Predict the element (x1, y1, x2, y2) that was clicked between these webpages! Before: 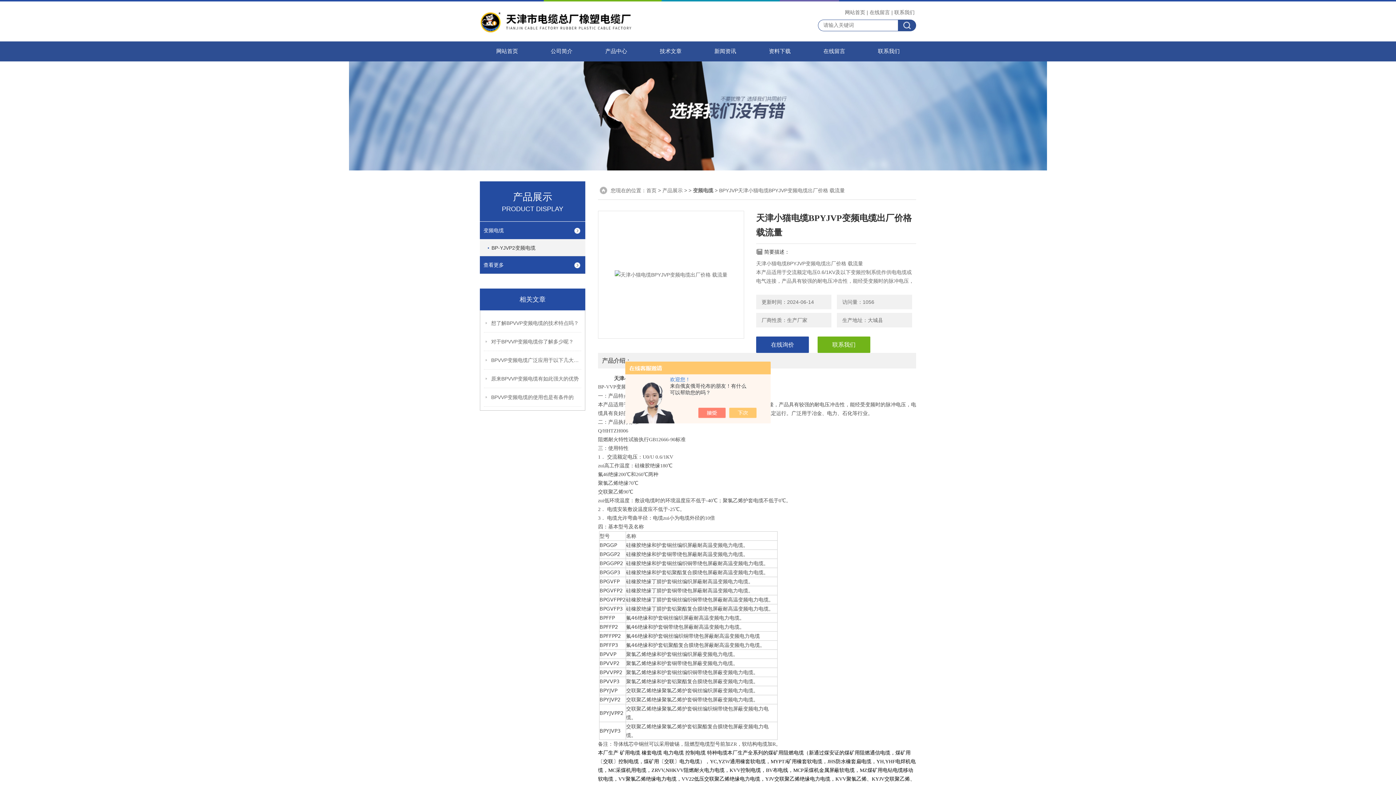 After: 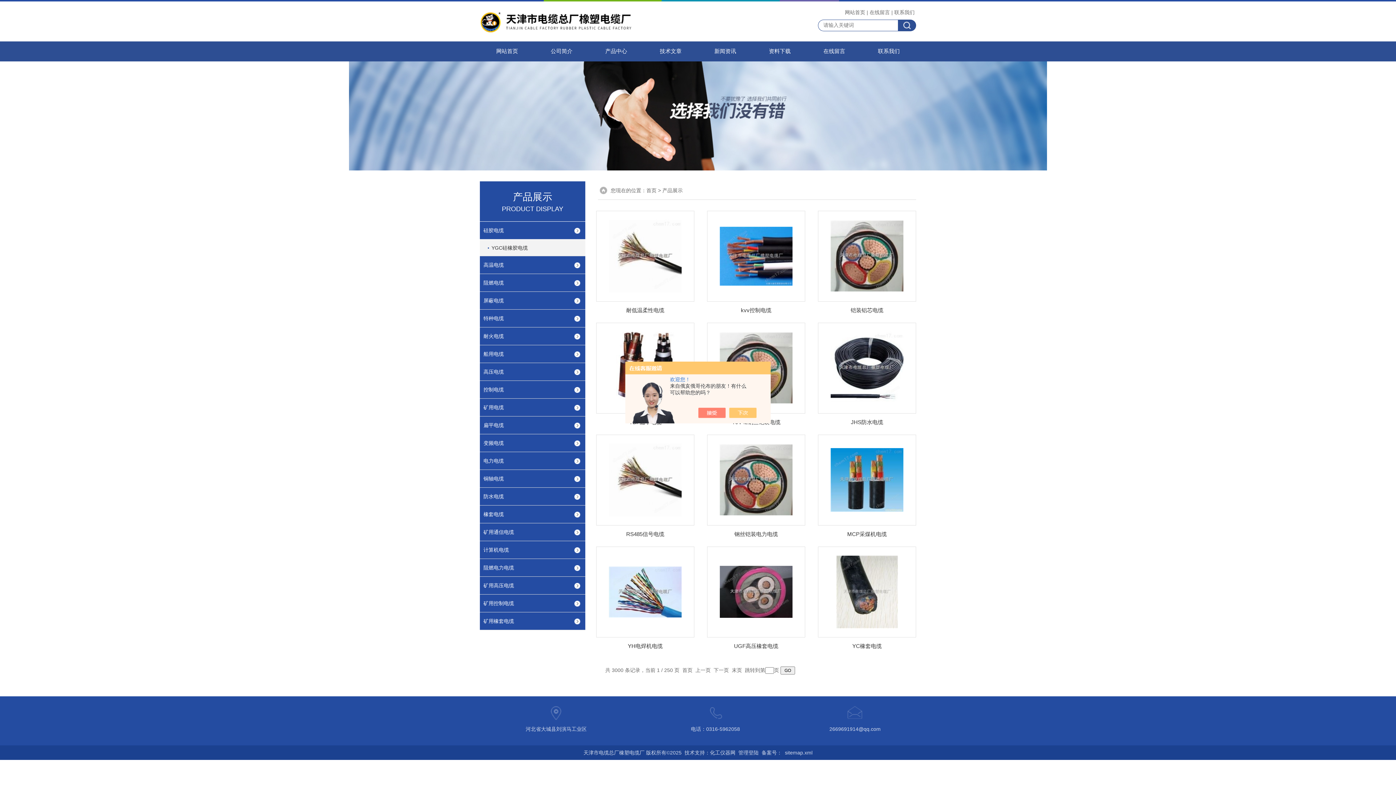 Action: label: 查看更多 bbox: (480, 256, 585, 273)